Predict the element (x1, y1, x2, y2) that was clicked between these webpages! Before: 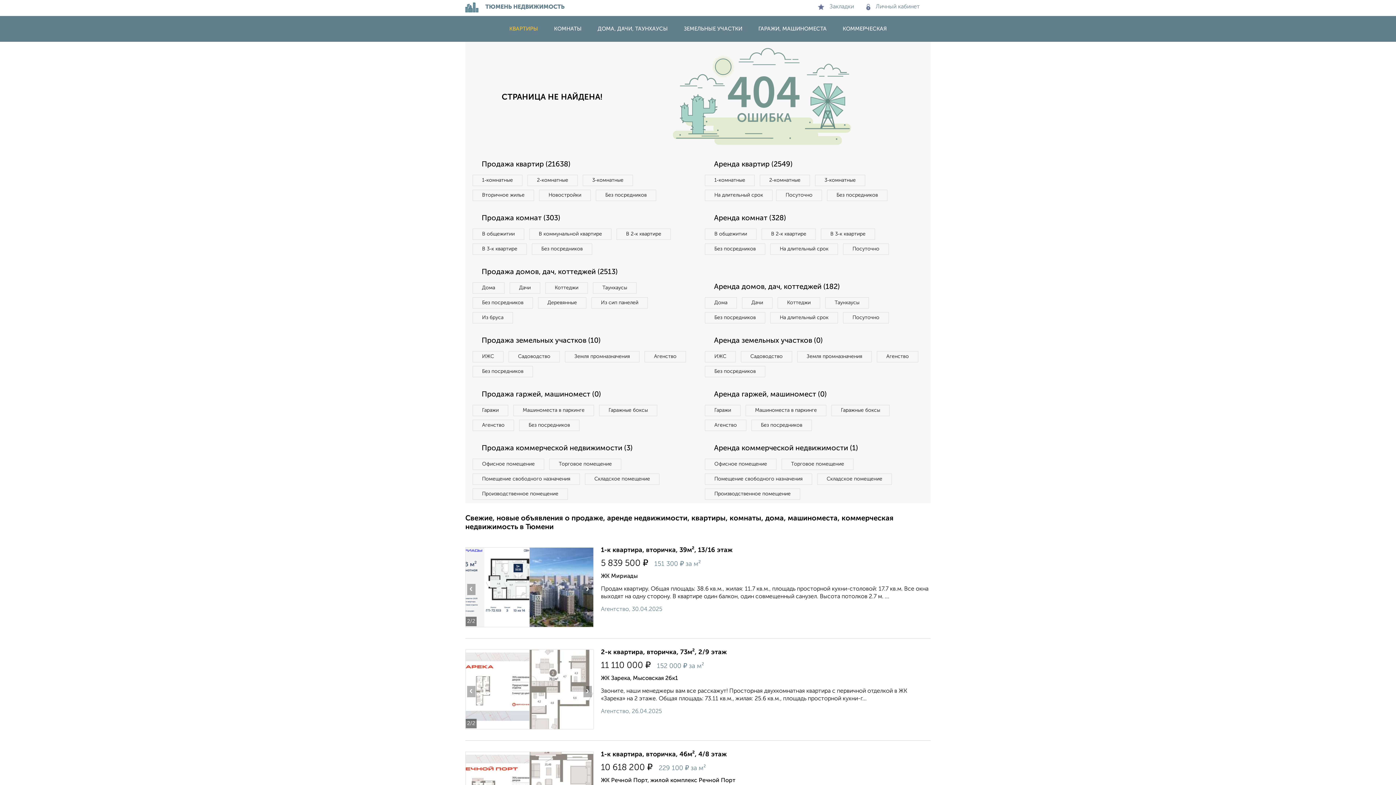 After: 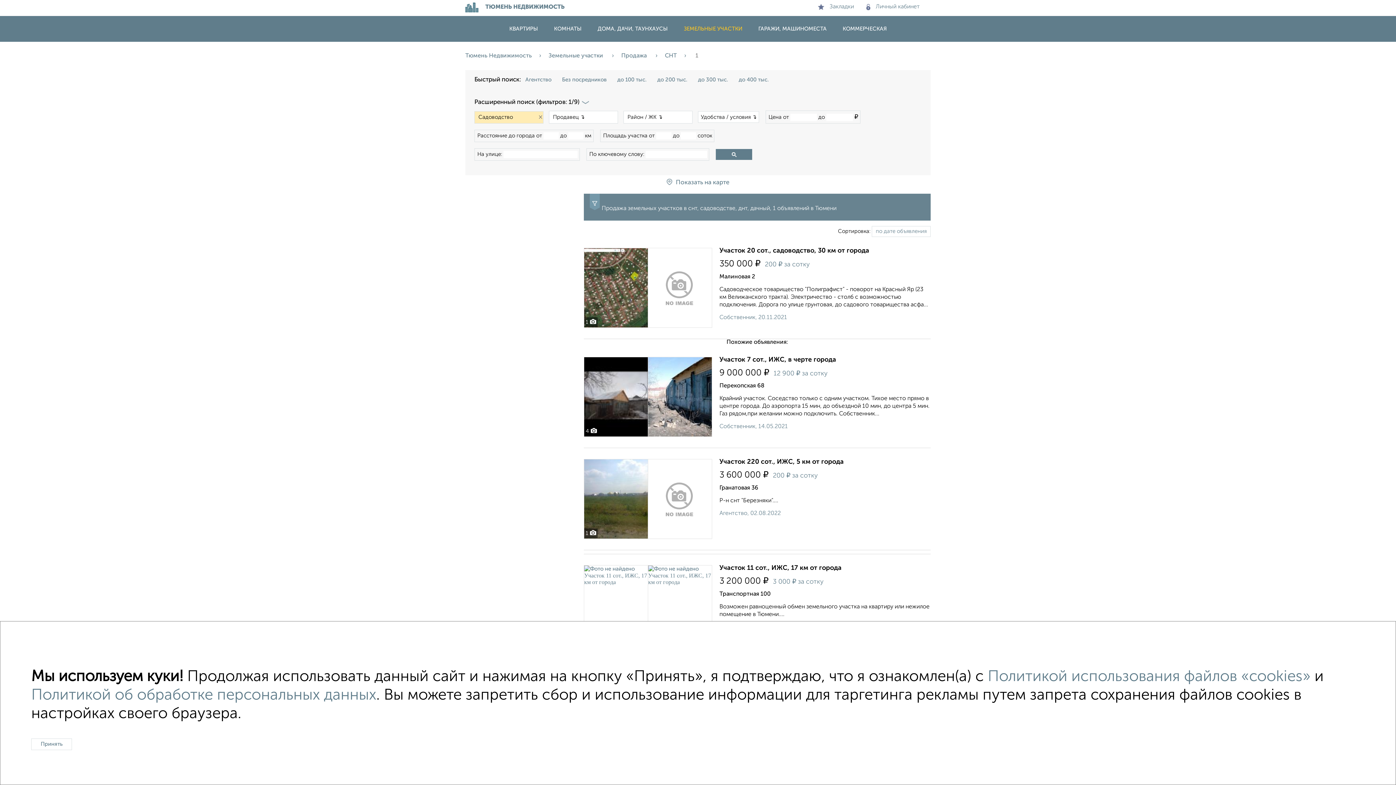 Action: bbox: (508, 351, 560, 362) label: Садоводство